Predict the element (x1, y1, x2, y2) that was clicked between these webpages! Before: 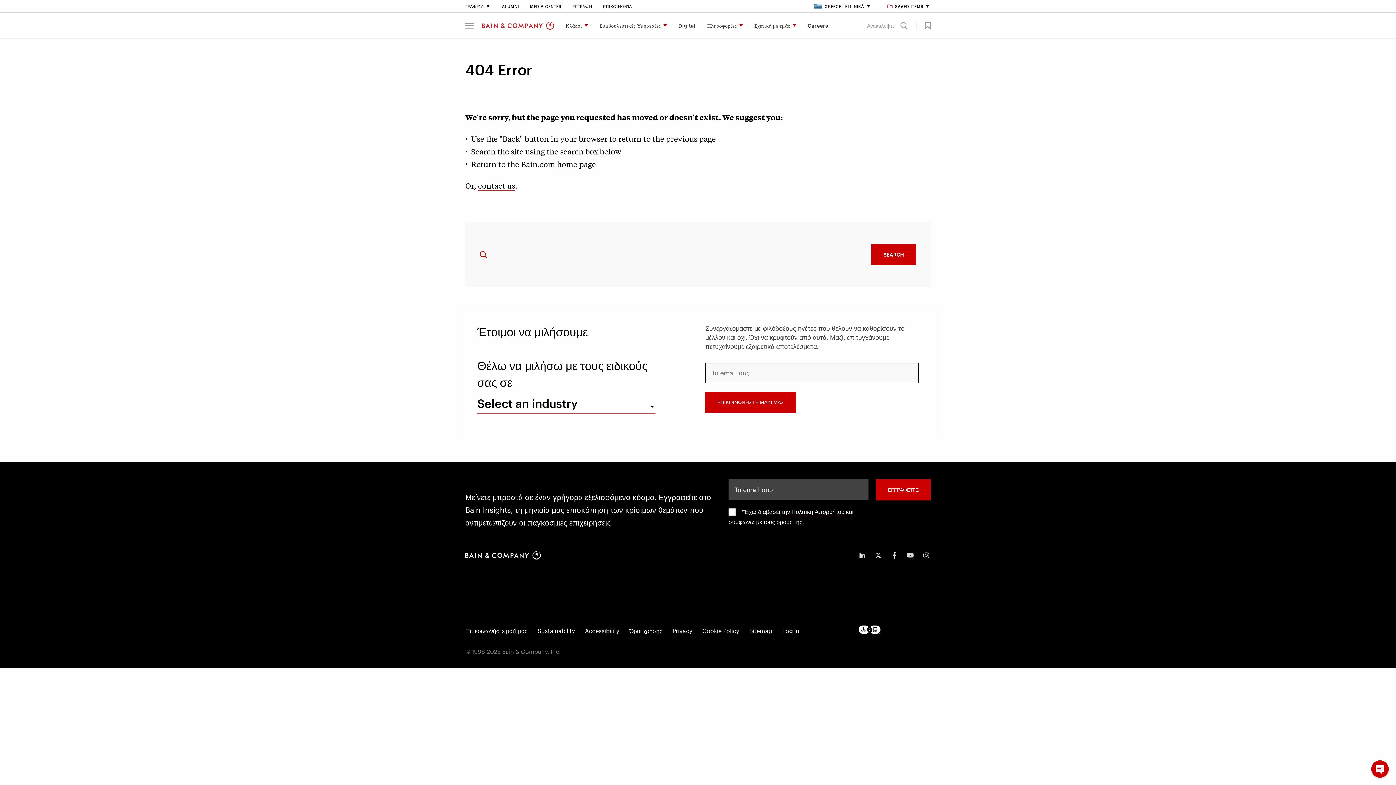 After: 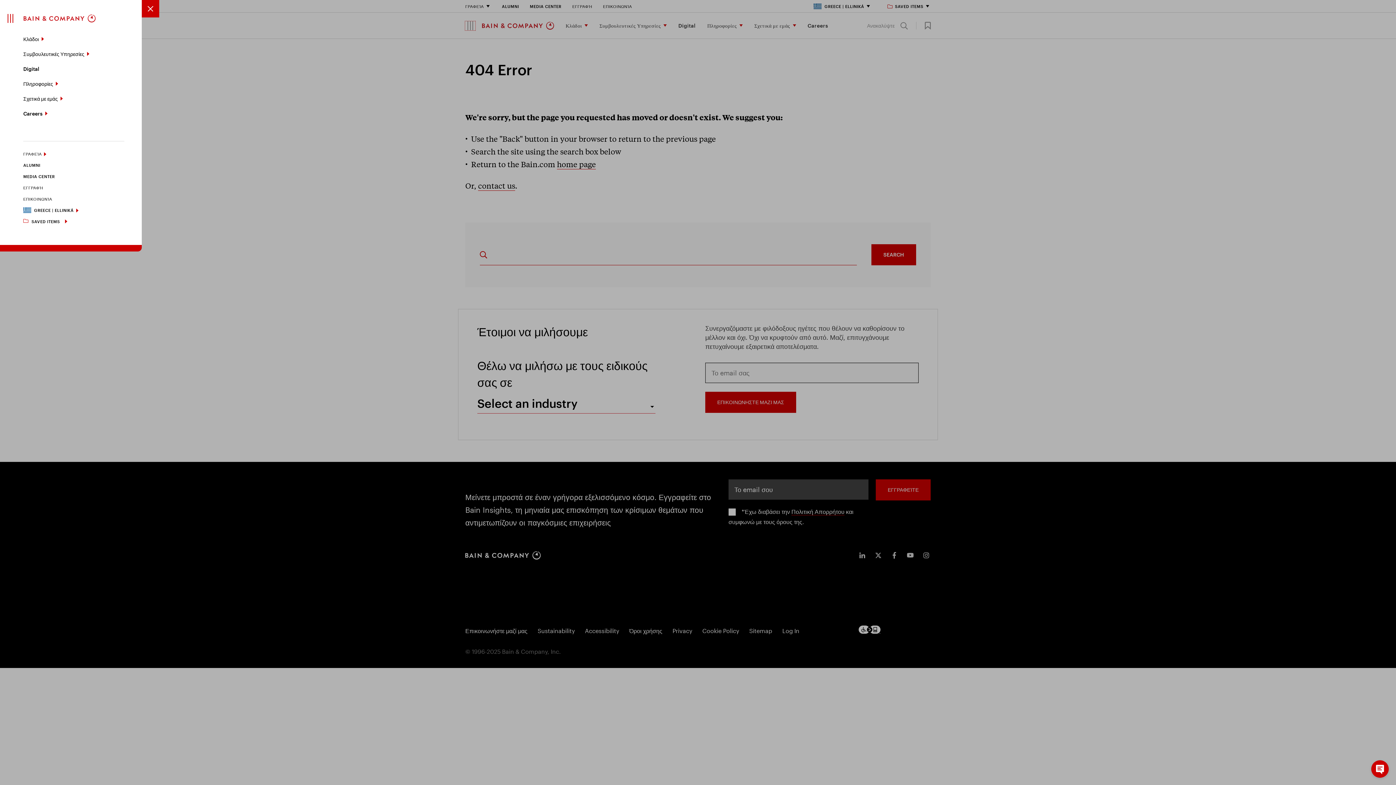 Action: bbox: (465, 20, 474, 30) label: menu